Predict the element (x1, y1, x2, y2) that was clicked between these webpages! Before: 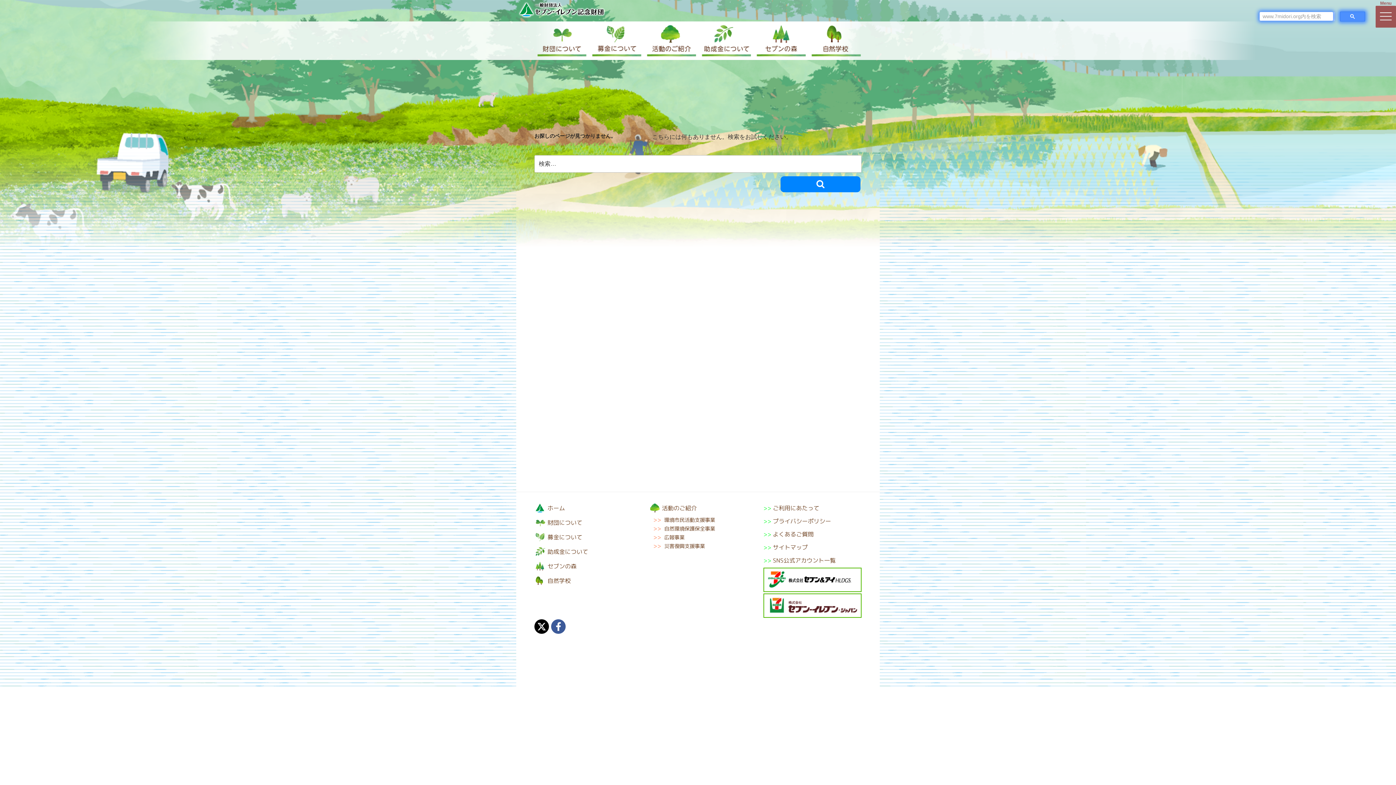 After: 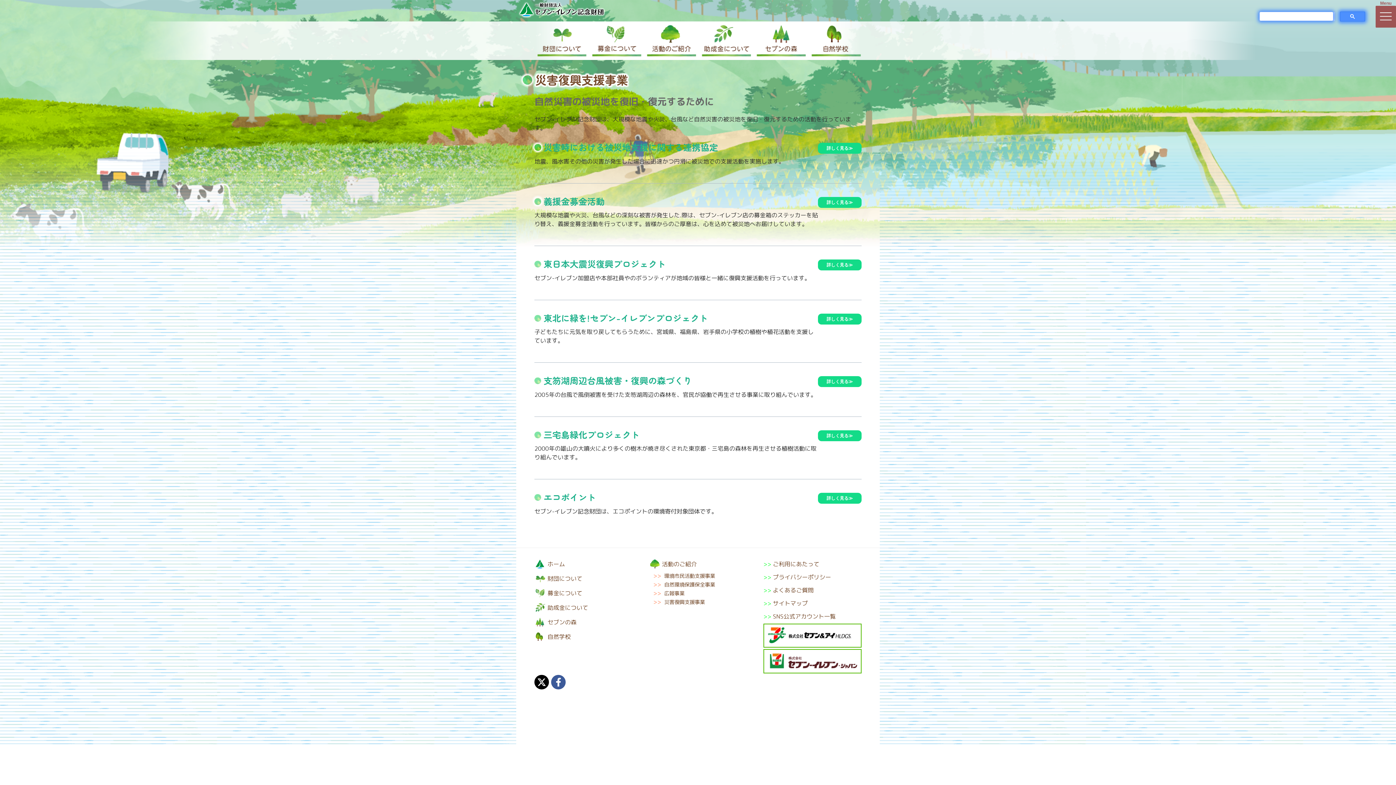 Action: label: 災害復興支援事業 bbox: (664, 542, 705, 550)